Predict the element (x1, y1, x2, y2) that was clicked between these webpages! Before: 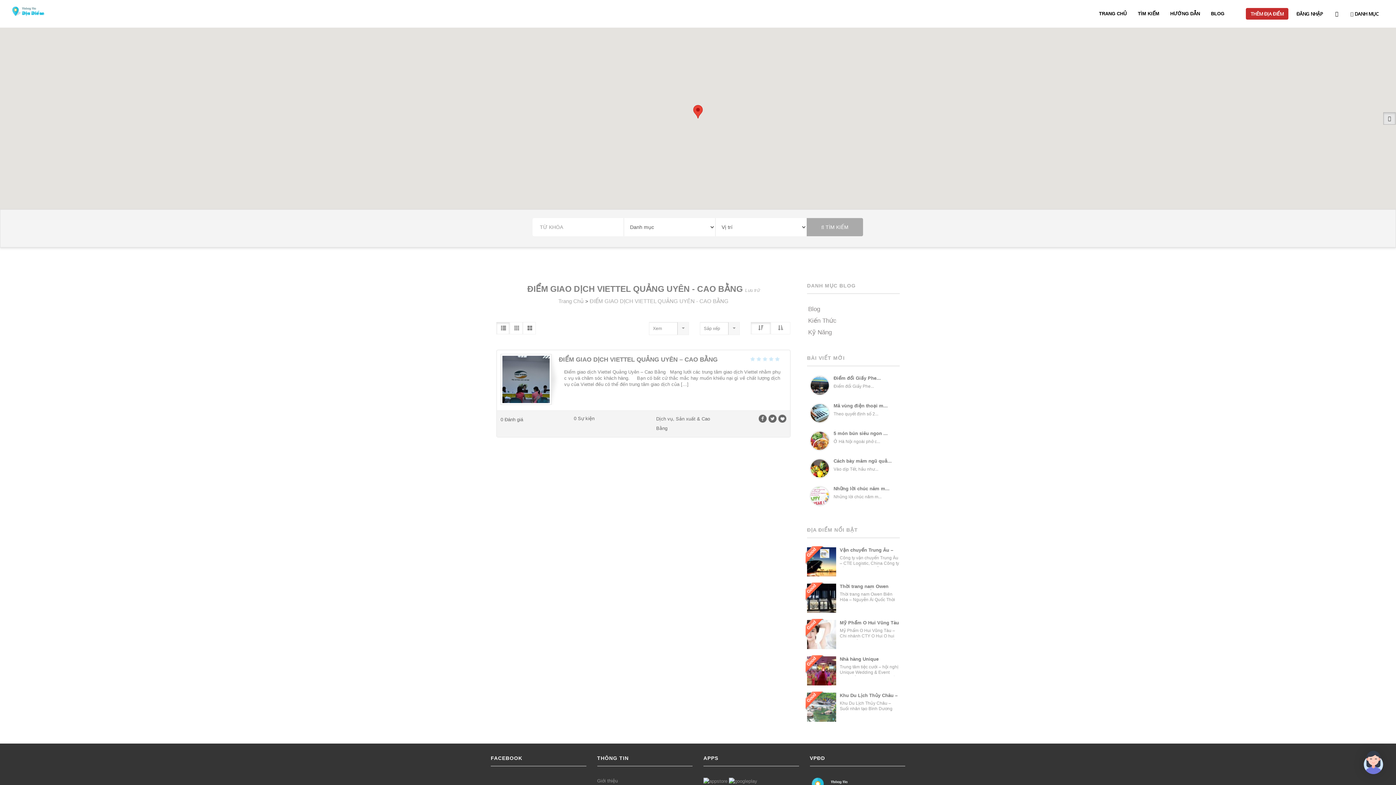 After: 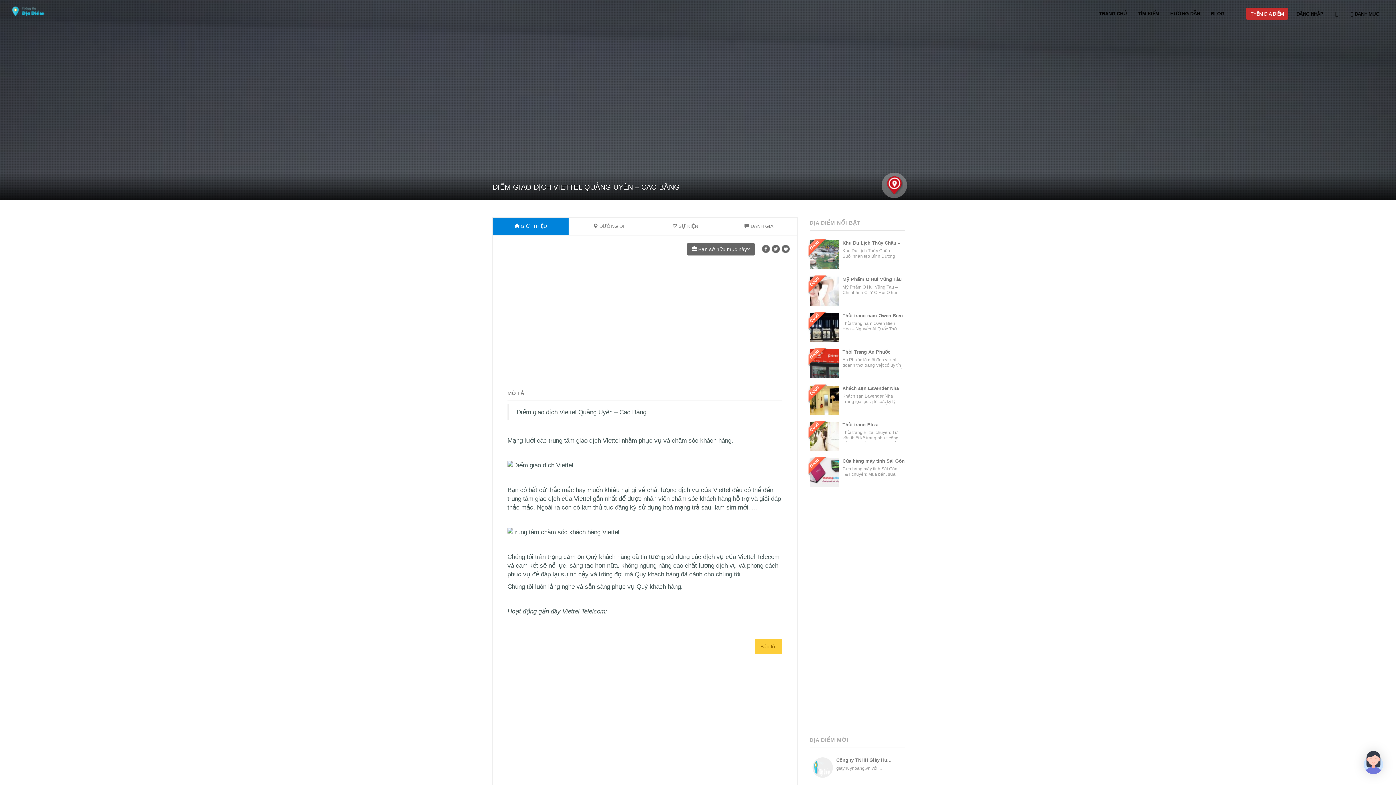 Action: bbox: (502, 356, 549, 403)